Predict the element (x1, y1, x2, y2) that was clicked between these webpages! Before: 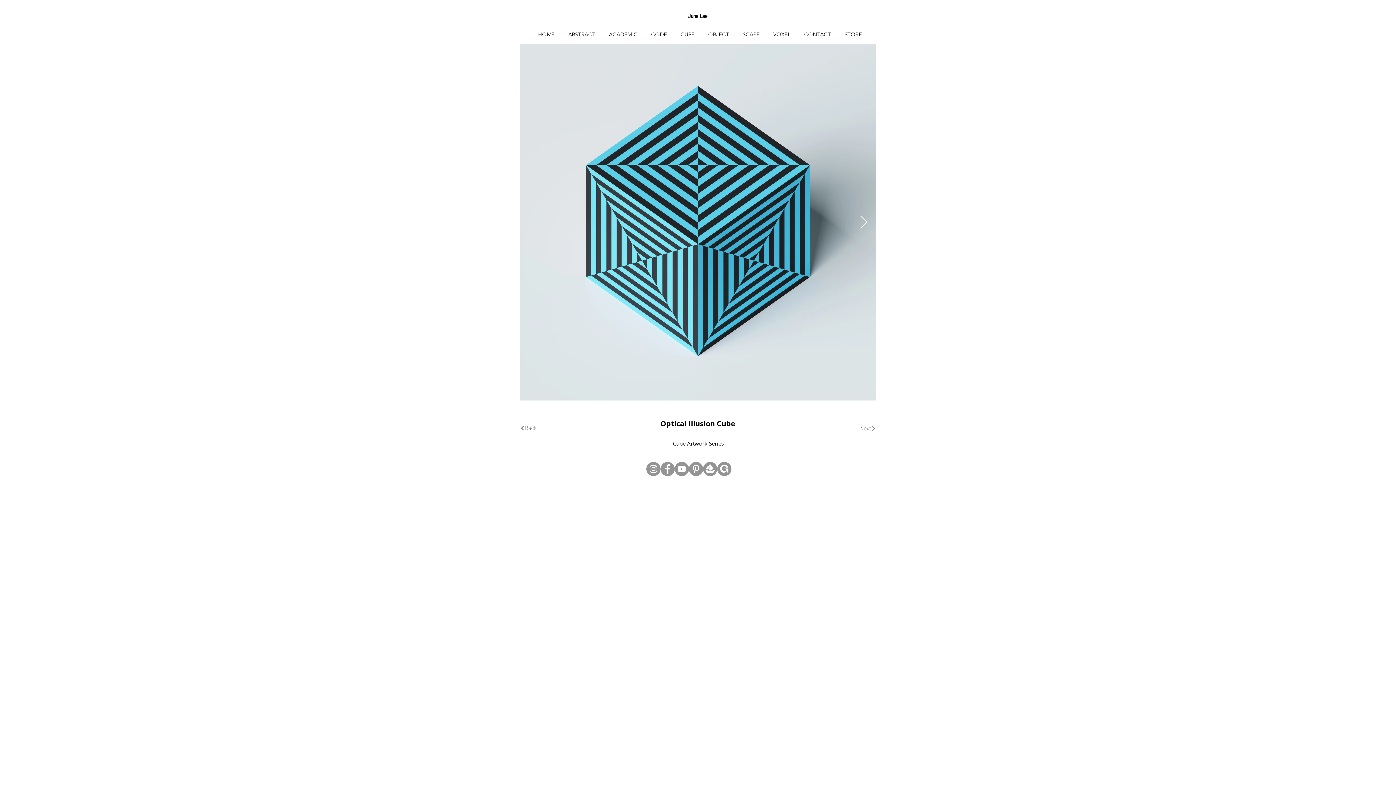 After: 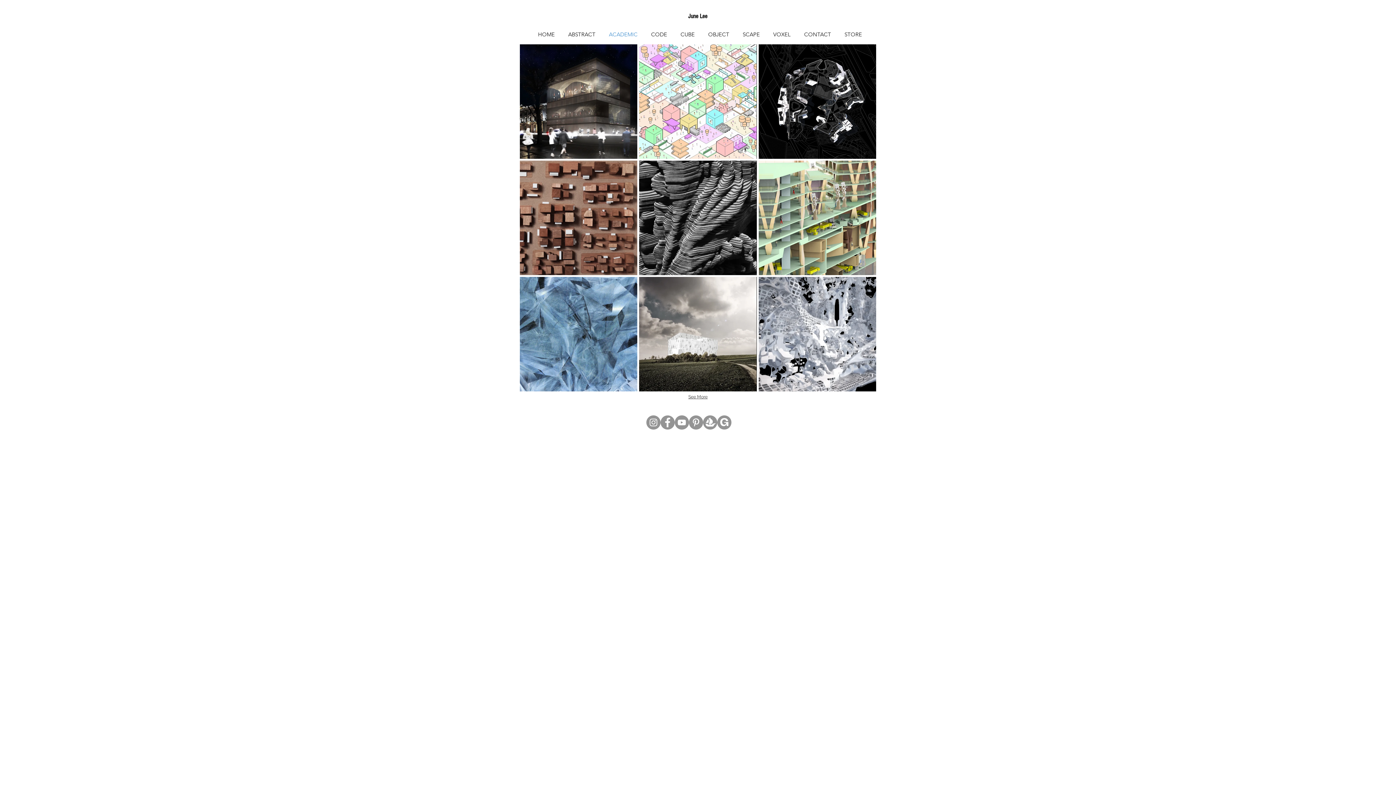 Action: bbox: (605, 21, 647, 46) label: ACADEMIC